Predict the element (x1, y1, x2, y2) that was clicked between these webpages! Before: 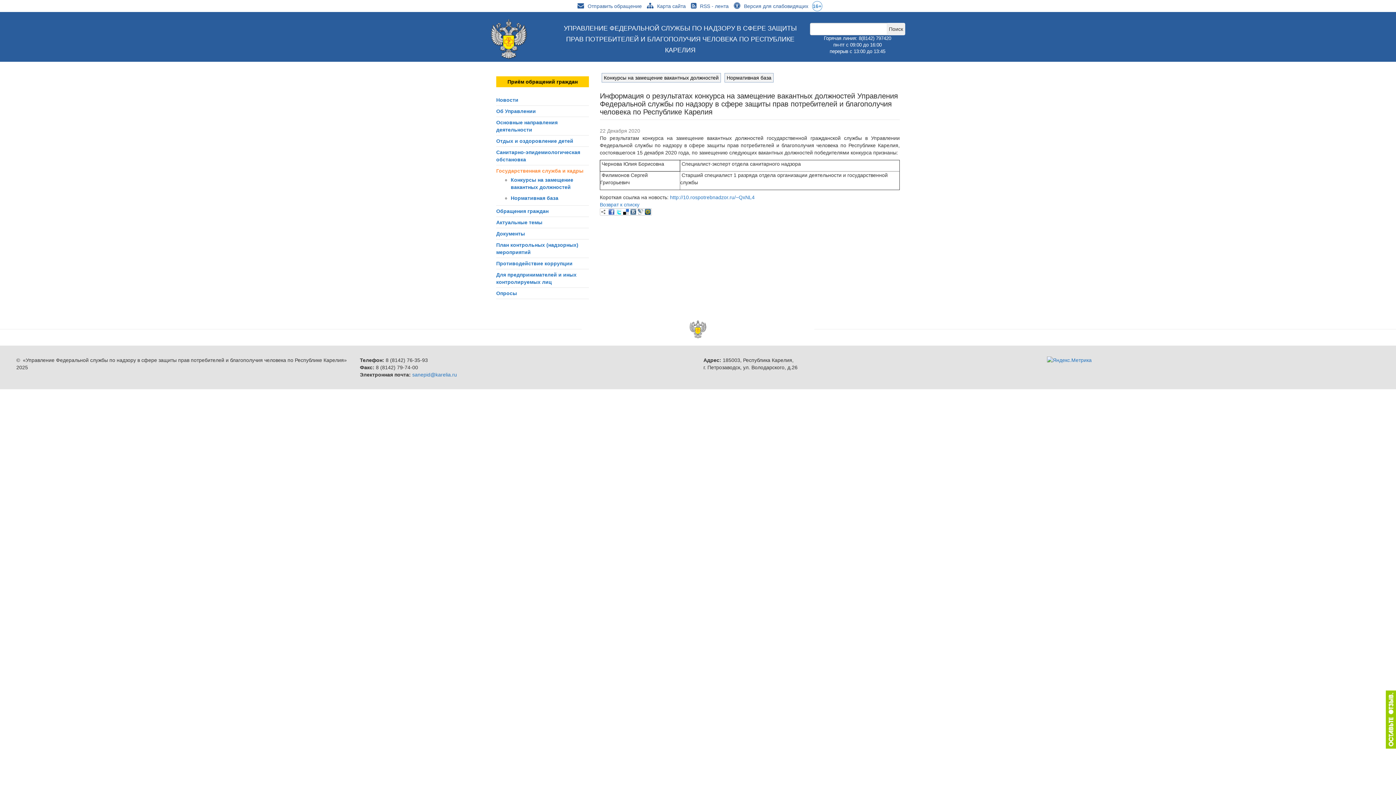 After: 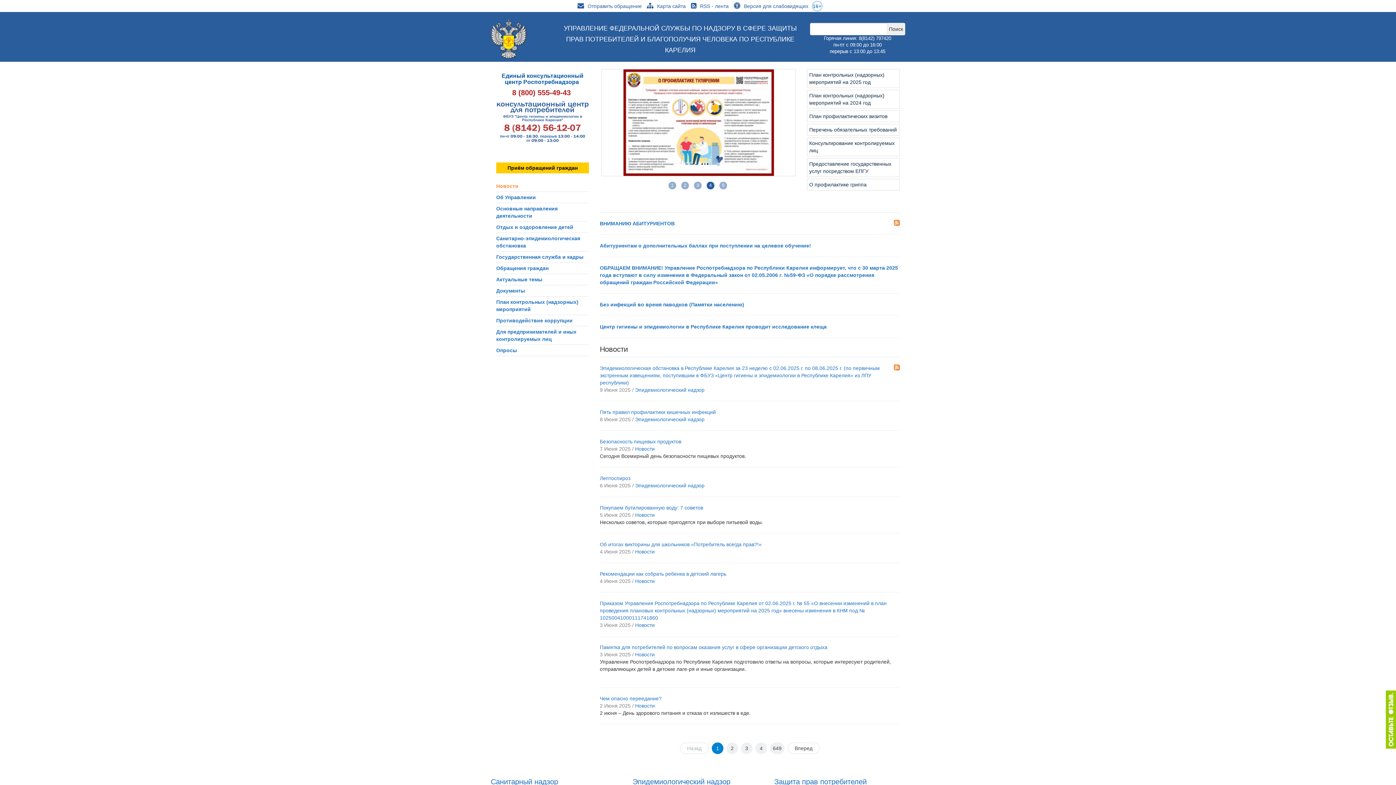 Action: bbox: (490, 35, 527, 41)